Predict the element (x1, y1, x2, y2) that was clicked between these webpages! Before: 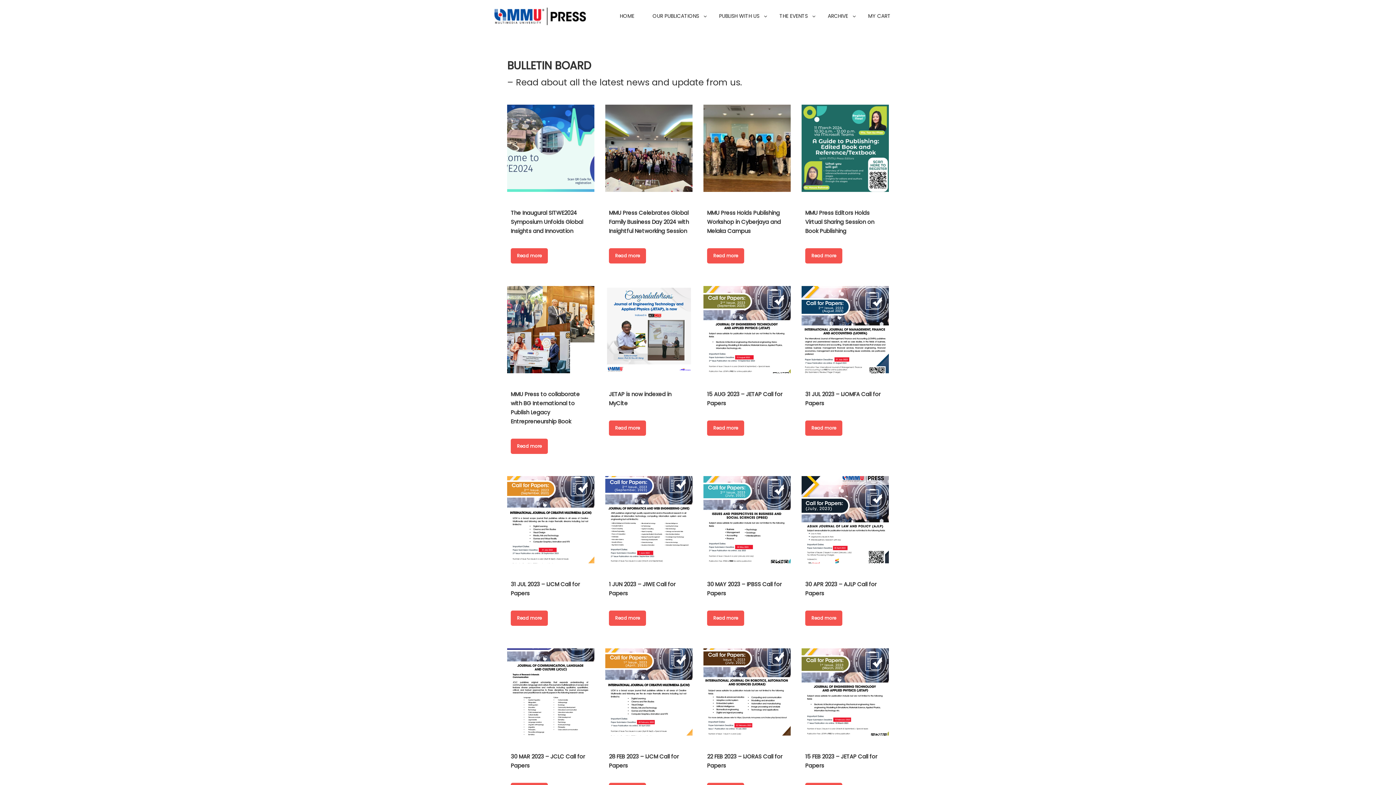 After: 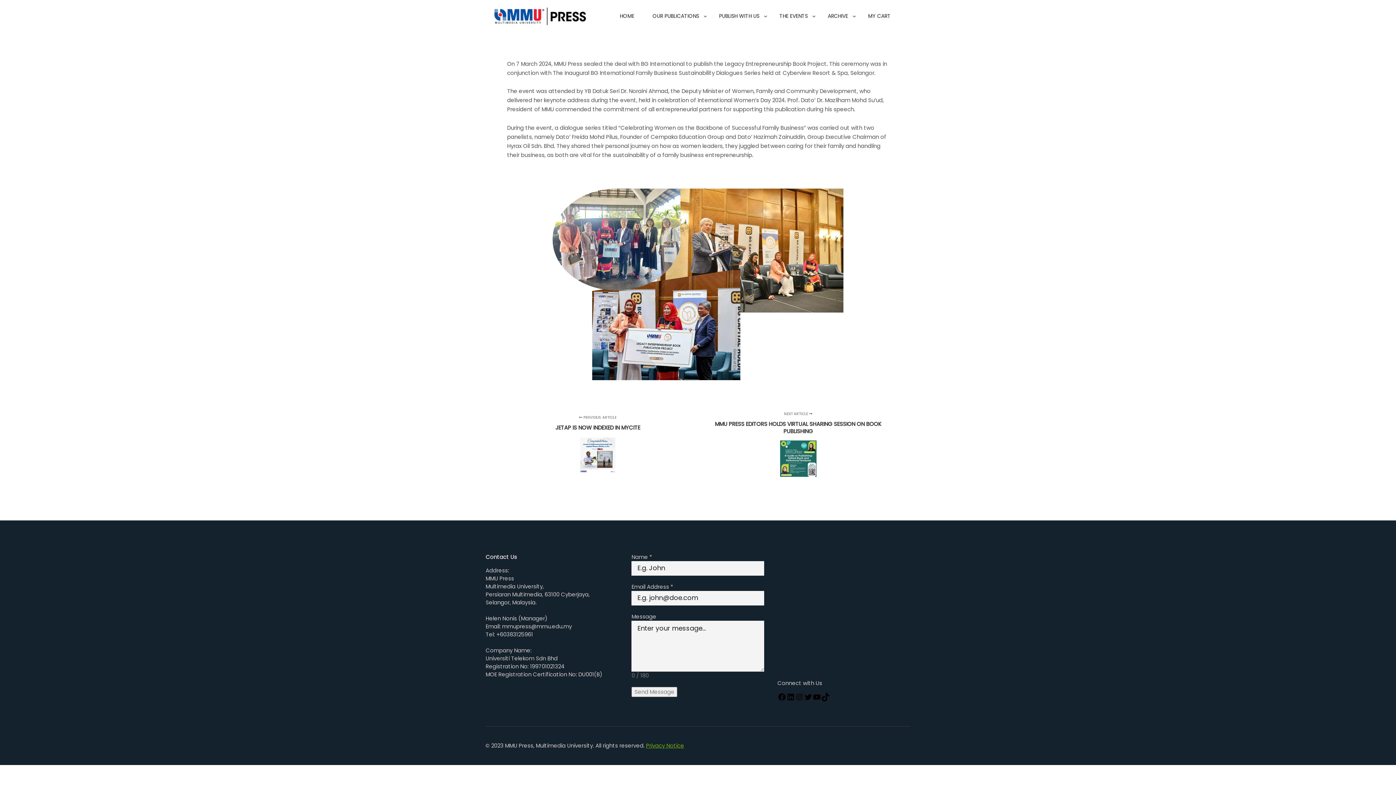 Action: label: Read more bbox: (510, 438, 548, 454)